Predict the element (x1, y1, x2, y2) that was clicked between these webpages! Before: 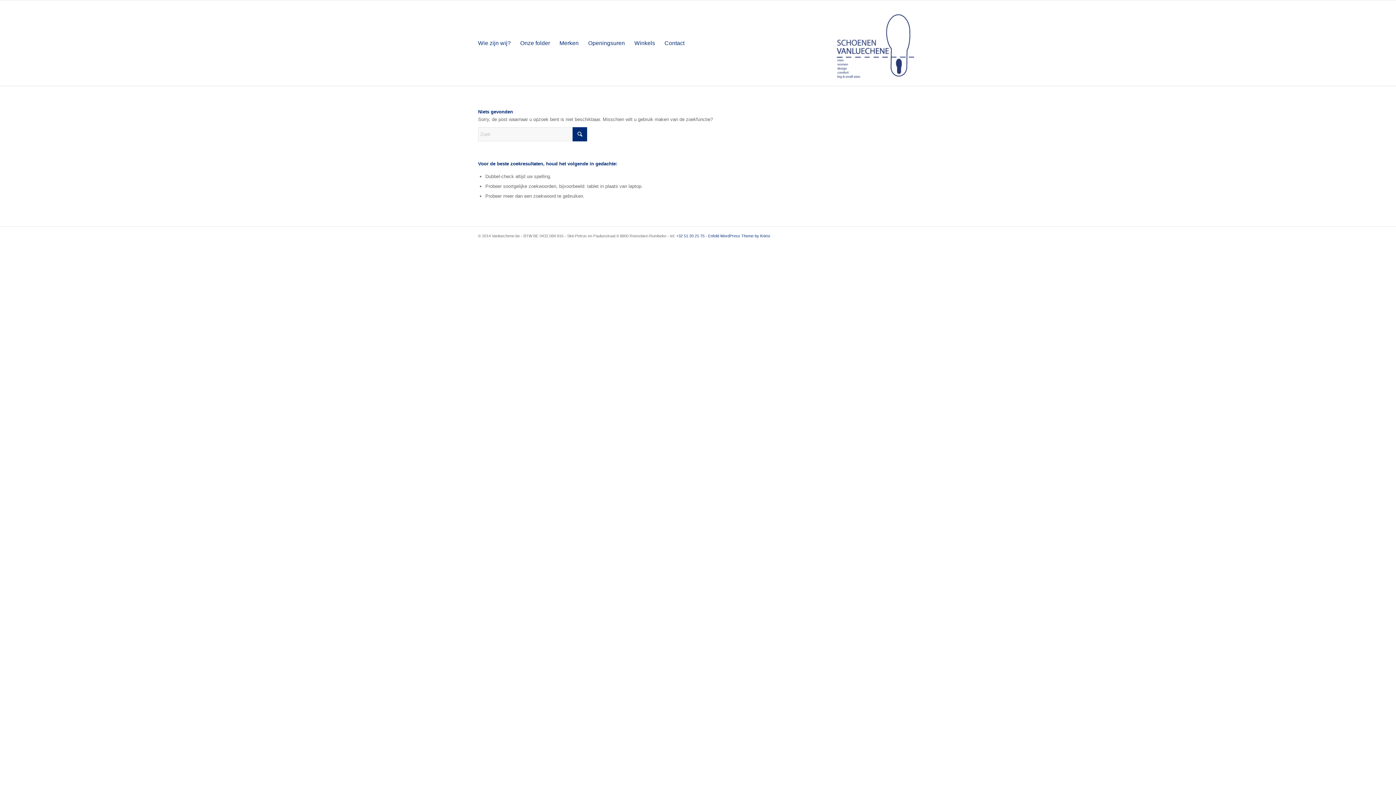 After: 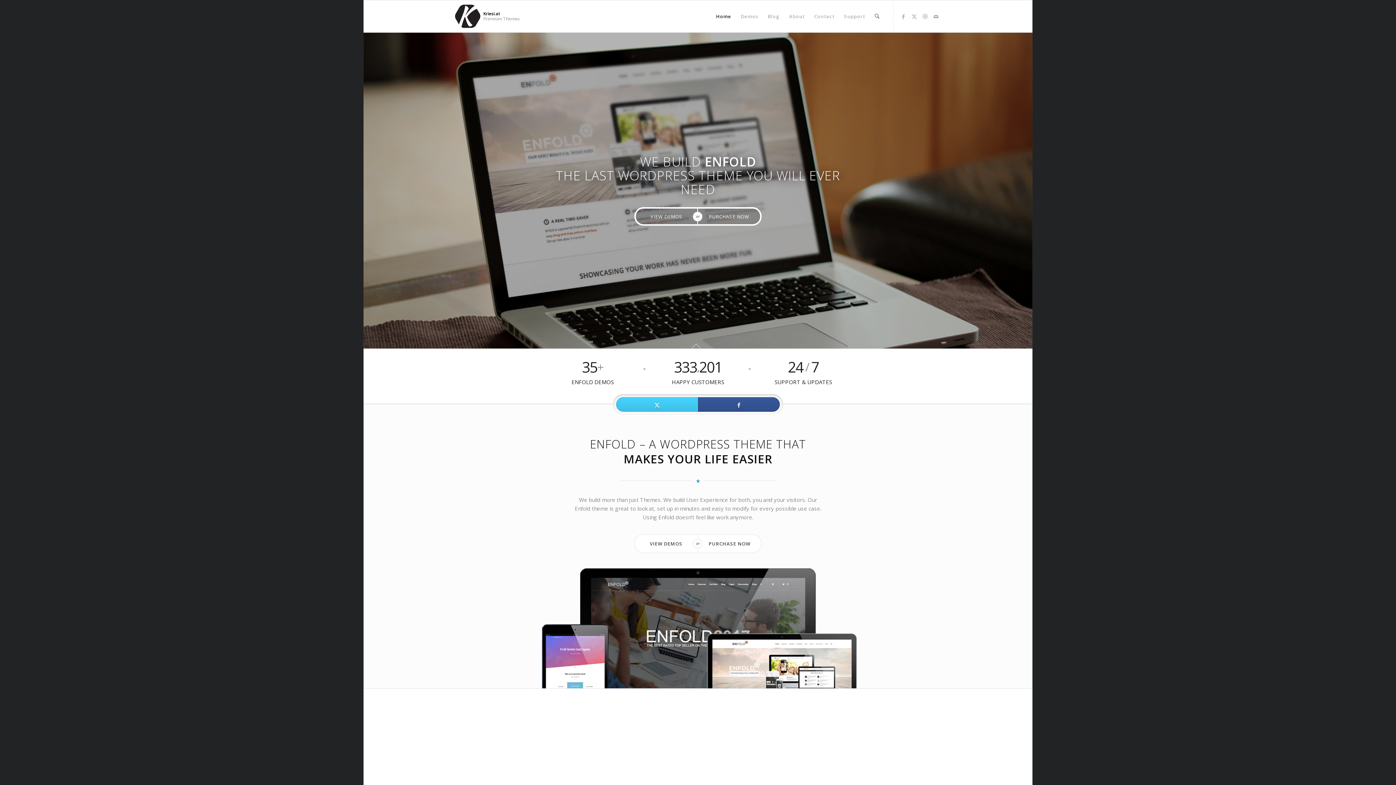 Action: bbox: (708, 233, 770, 238) label: Enfold WordPress Theme by Kriesi